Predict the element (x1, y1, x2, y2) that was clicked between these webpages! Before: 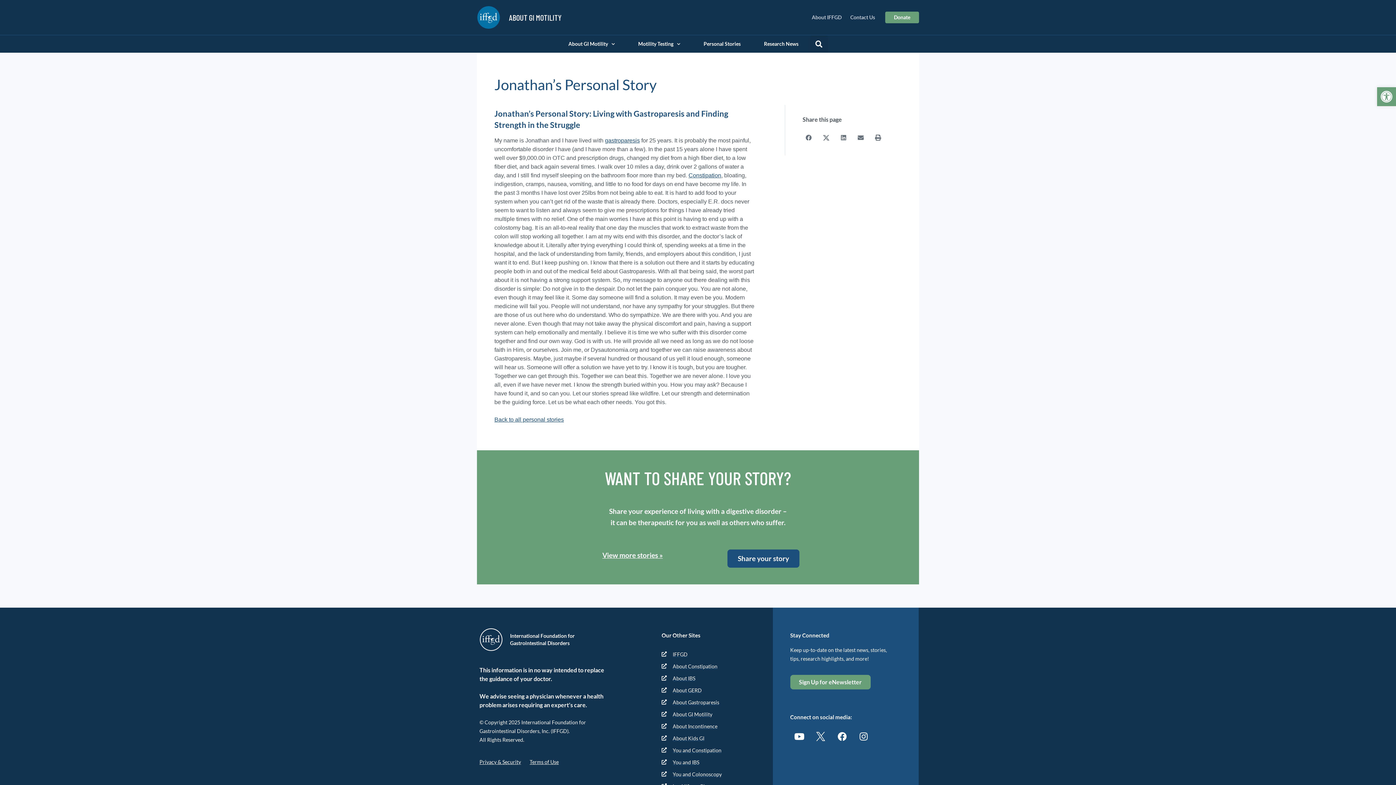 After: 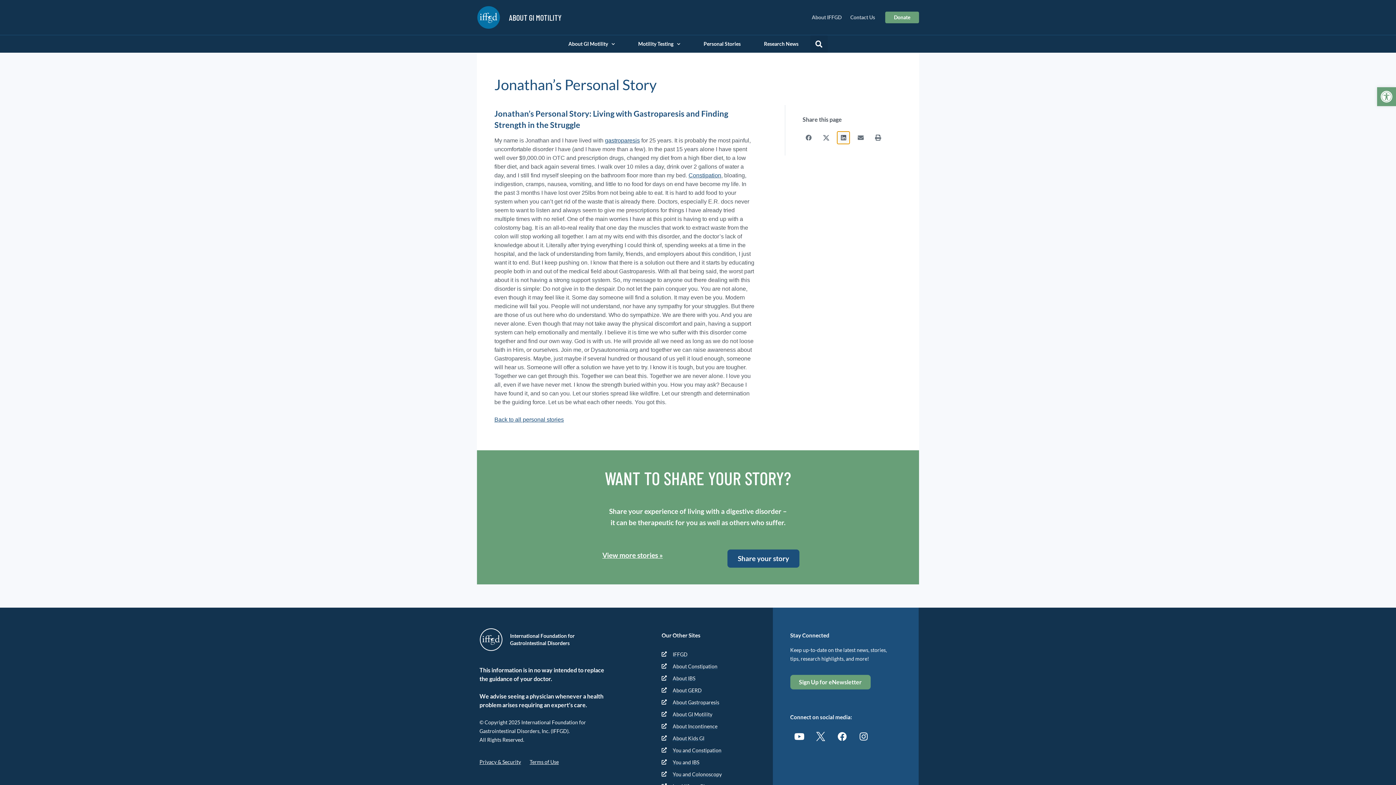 Action: label: Share on linkedin bbox: (837, 131, 849, 144)